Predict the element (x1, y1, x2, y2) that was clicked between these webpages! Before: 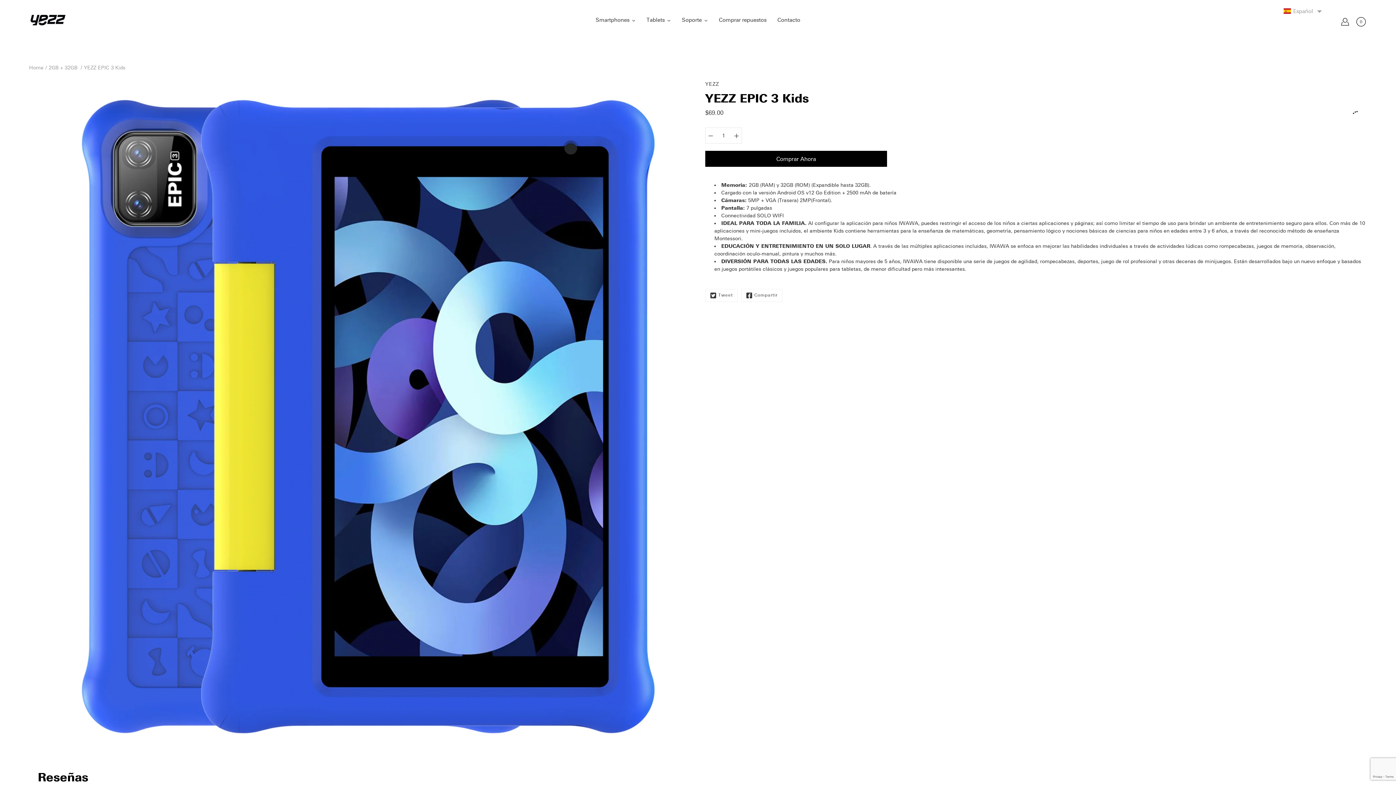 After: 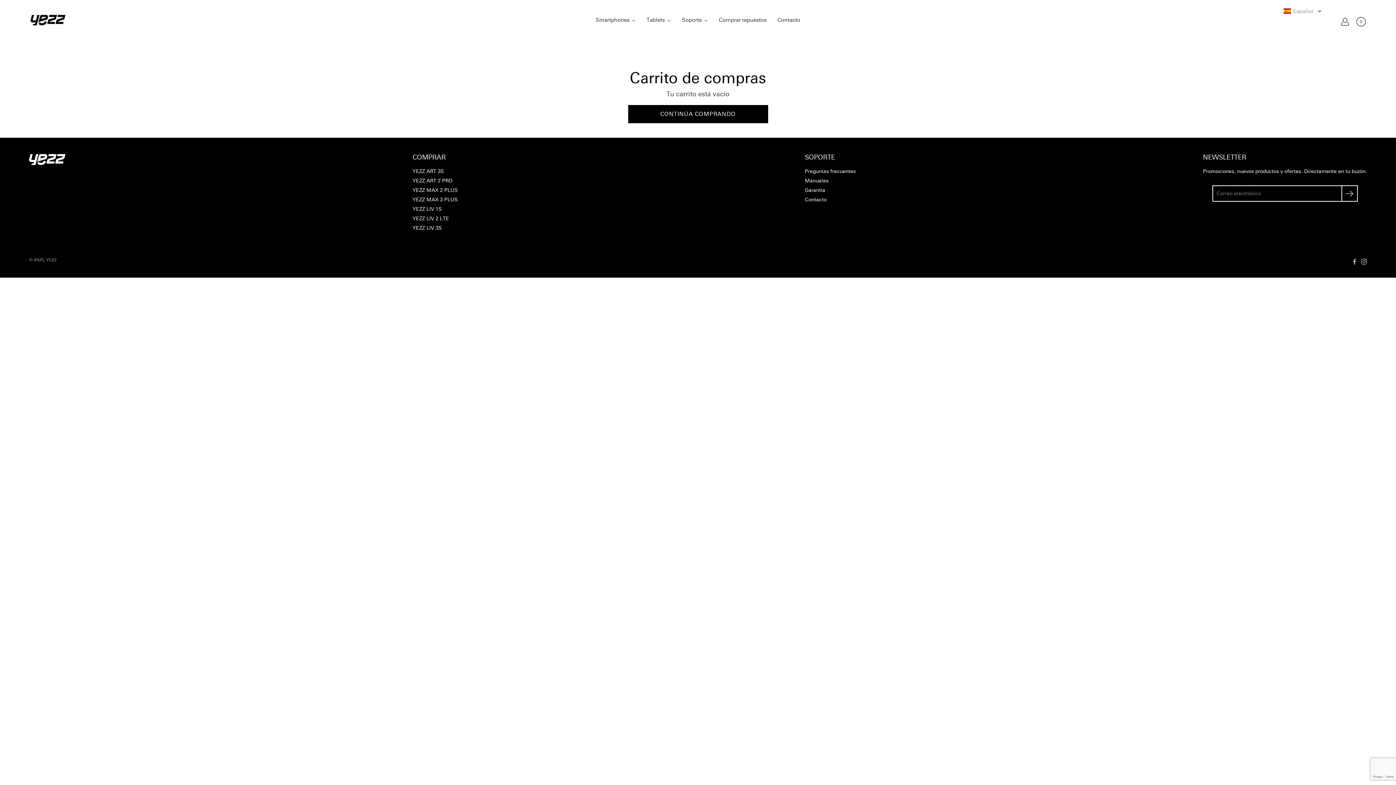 Action: bbox: (1355, 16, 1367, 27) label: artículo (s) agregados a tu carrito